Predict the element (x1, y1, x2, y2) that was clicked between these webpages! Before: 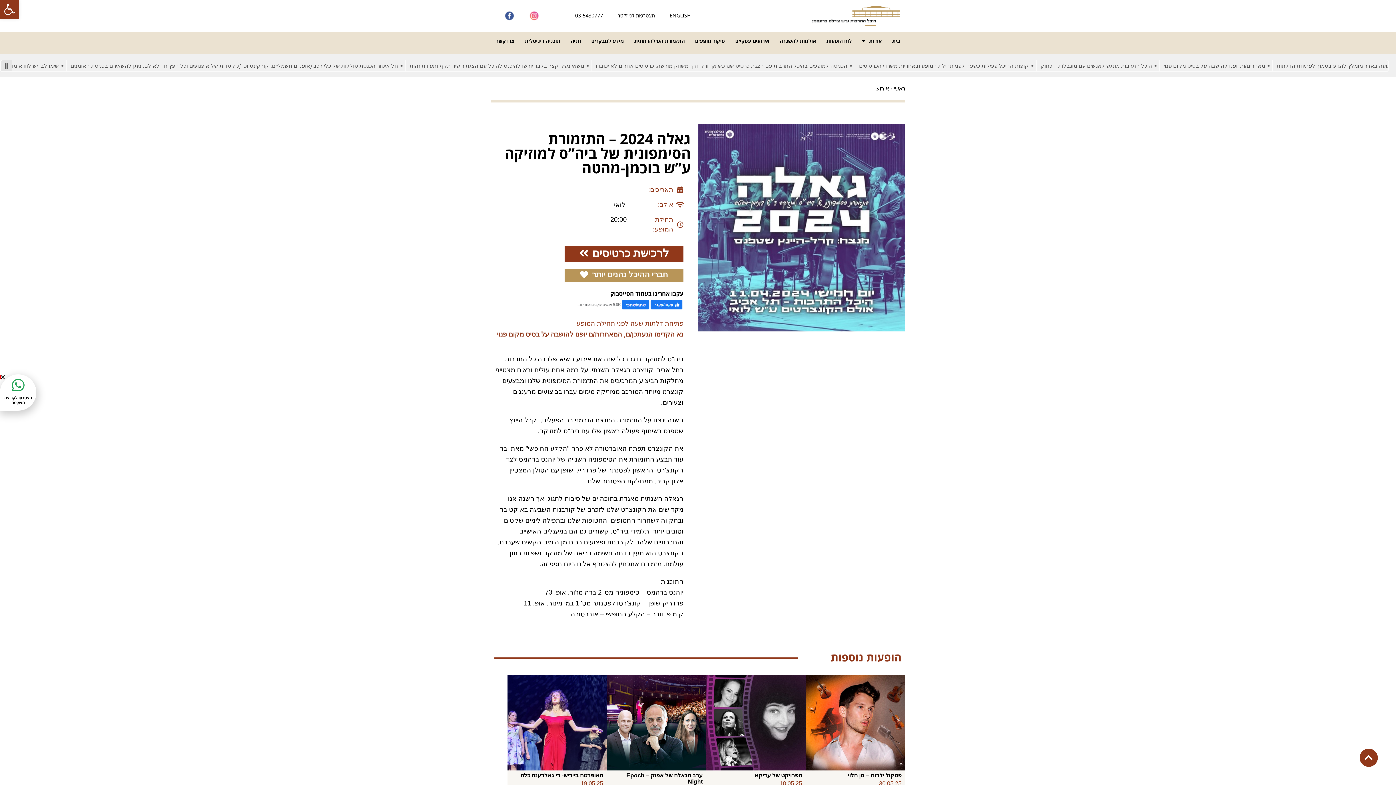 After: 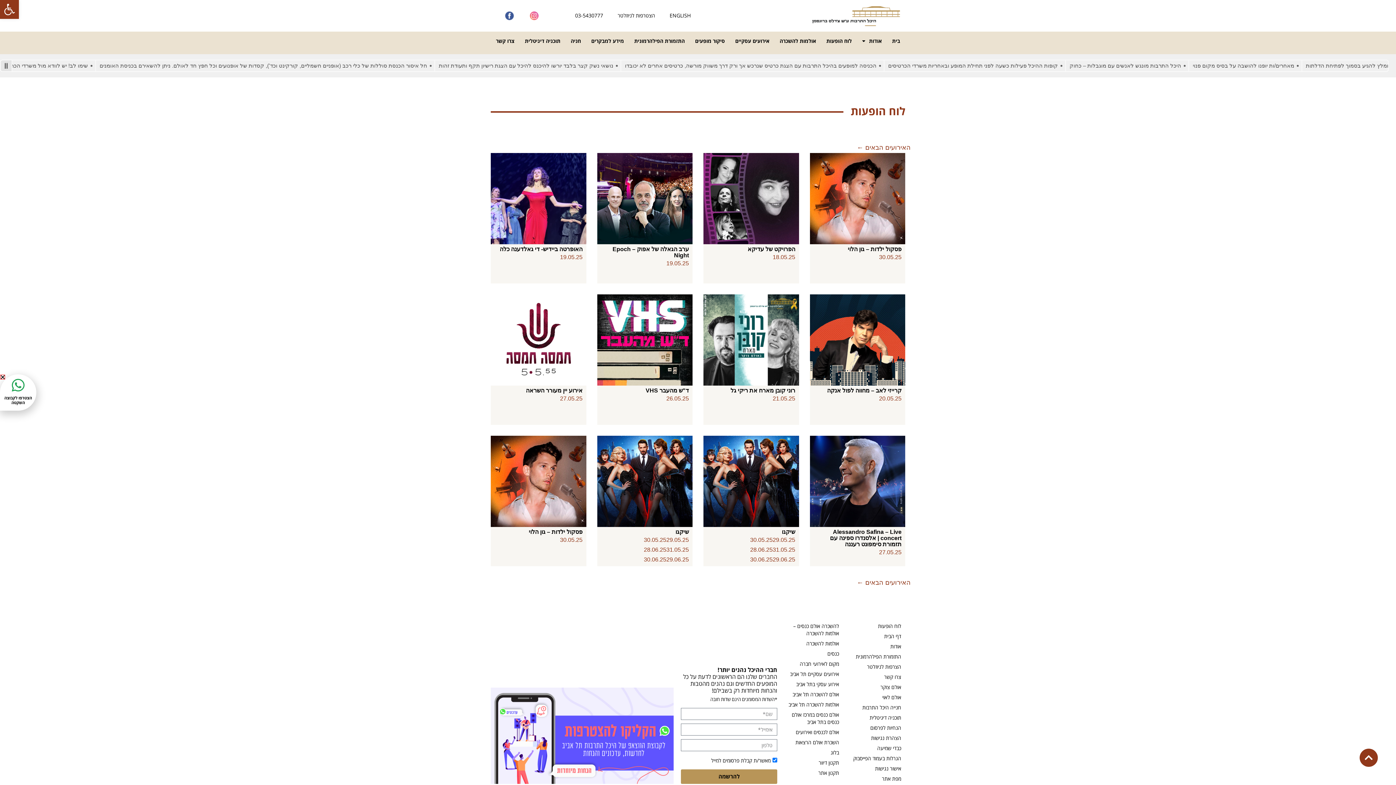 Action: label: אירוע bbox: (876, 85, 889, 91)